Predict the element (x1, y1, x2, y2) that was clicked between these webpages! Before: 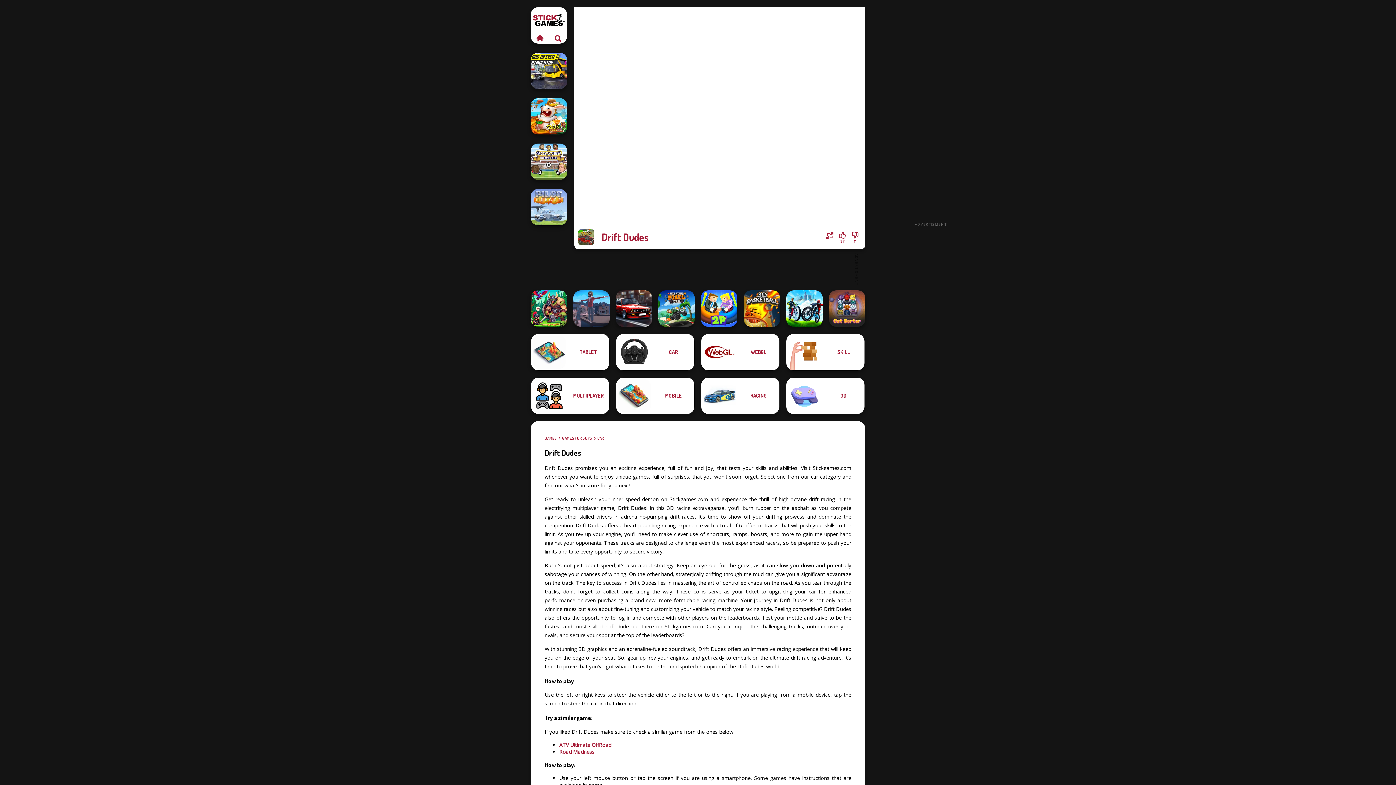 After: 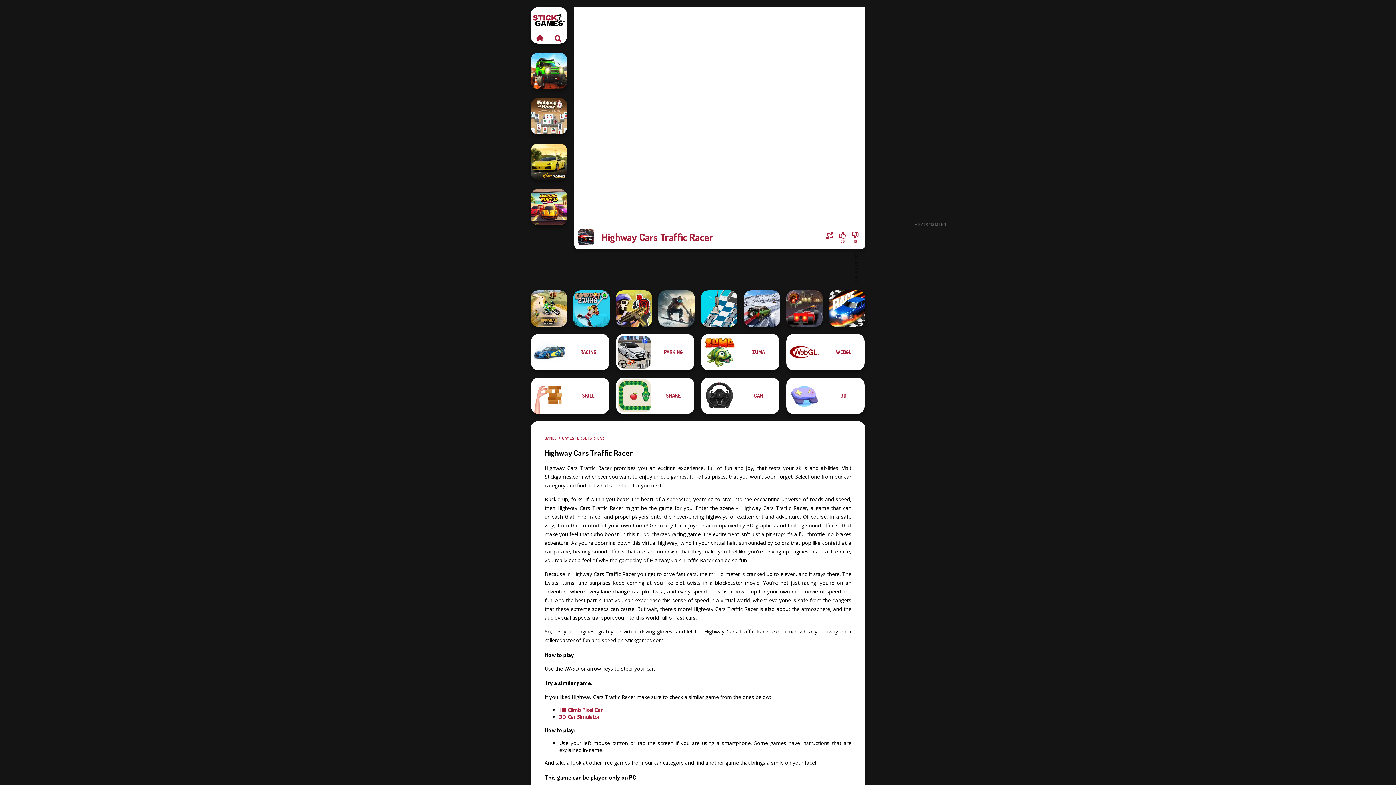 Action: label: Highway Cars Traffic Racer bbox: (615, 290, 652, 326)